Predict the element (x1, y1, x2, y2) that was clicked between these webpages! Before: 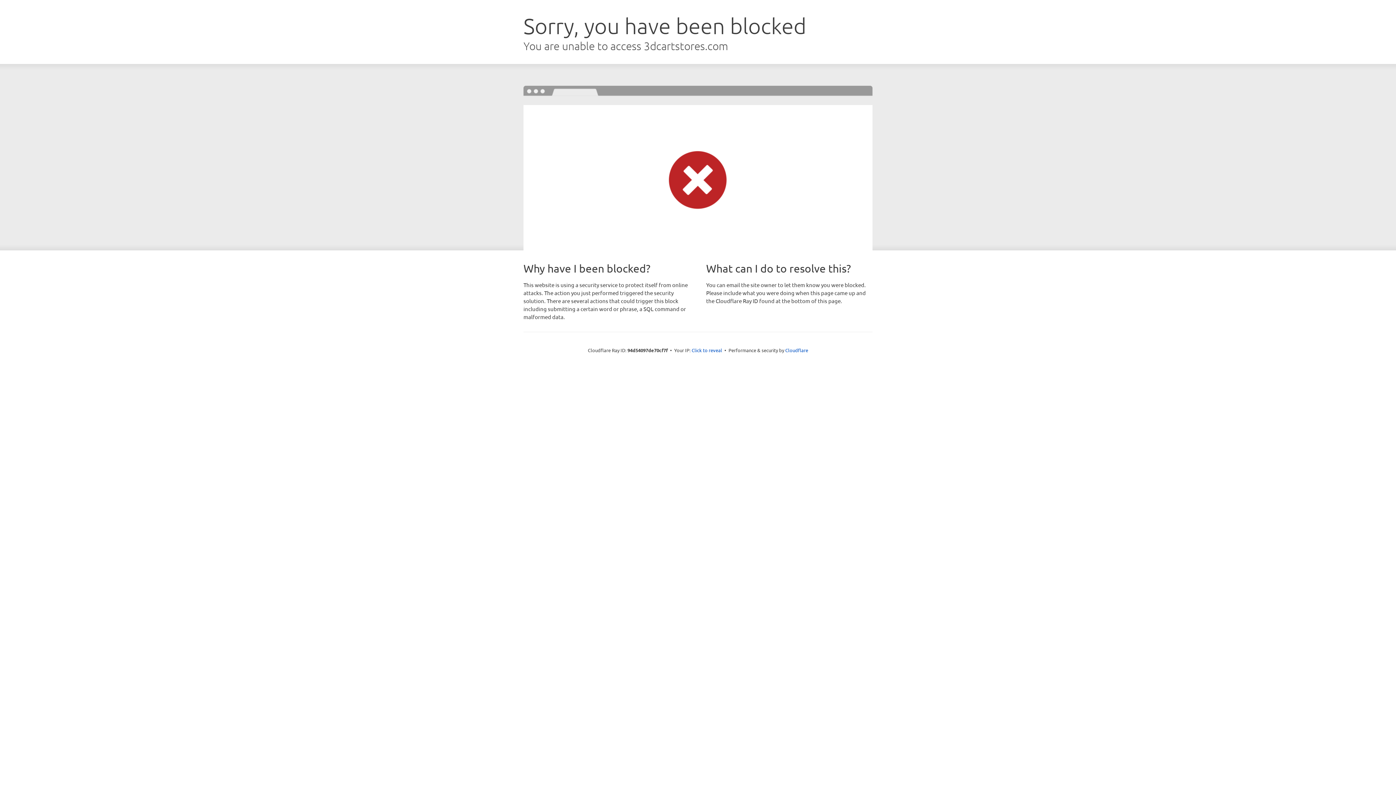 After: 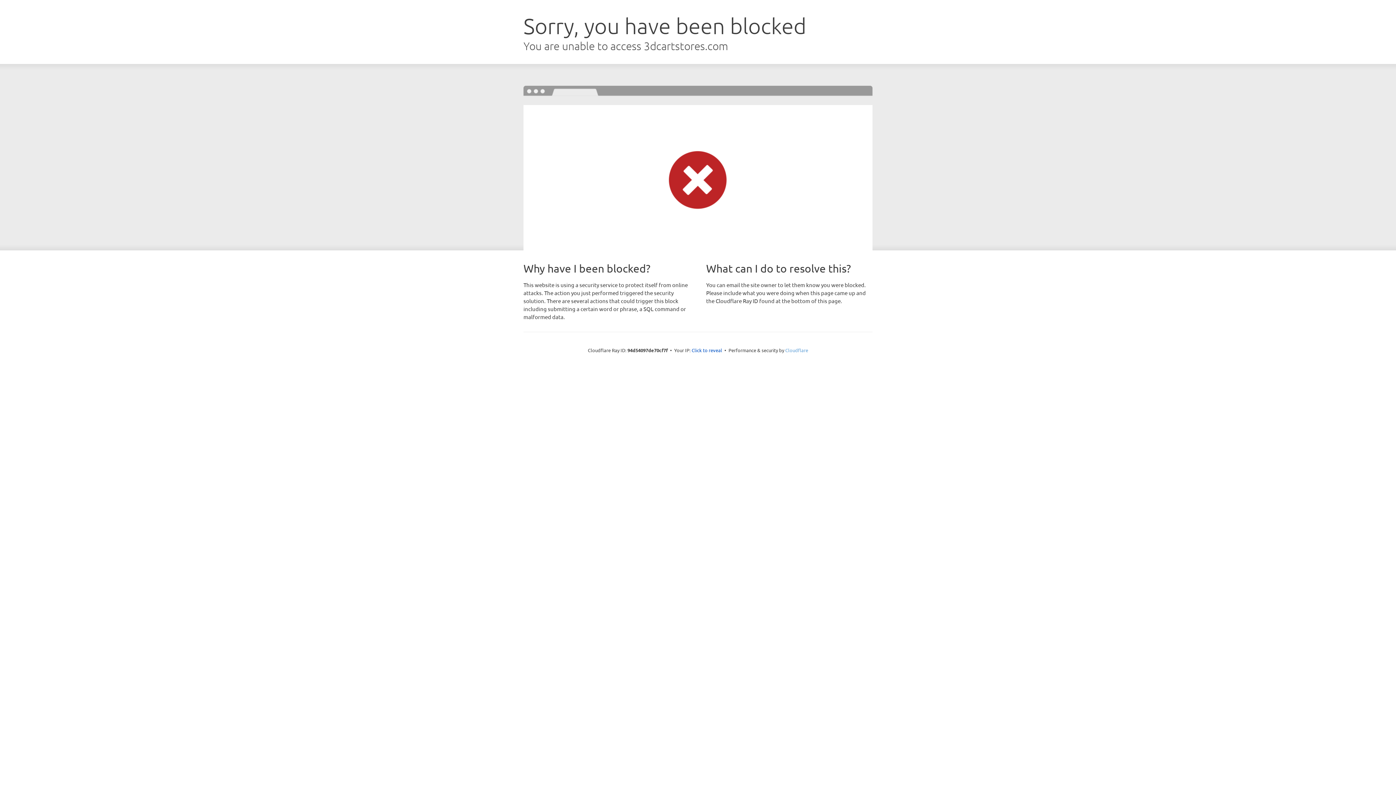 Action: label: Cloudflare bbox: (785, 347, 808, 353)